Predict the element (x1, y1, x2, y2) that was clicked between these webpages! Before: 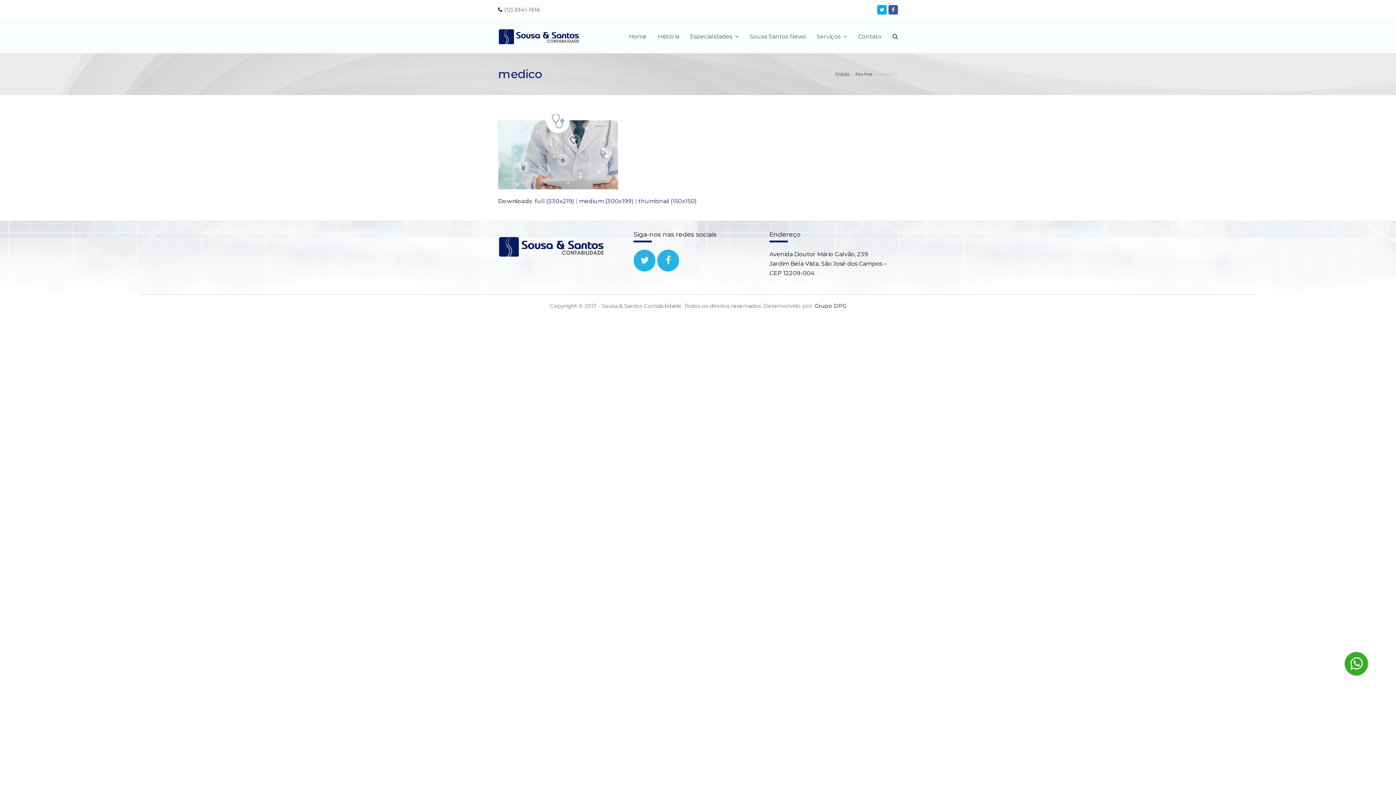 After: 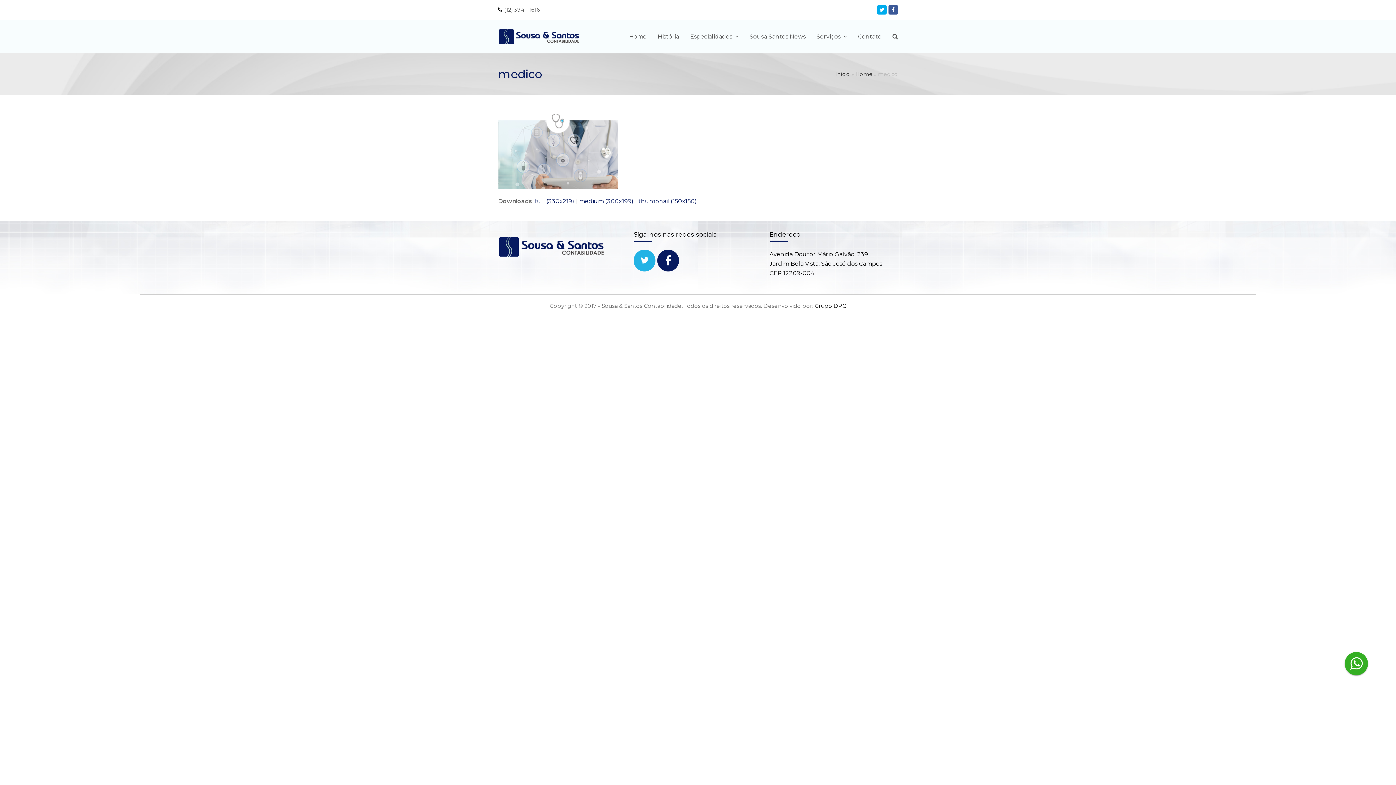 Action: bbox: (657, 249, 679, 271) label: Facebook